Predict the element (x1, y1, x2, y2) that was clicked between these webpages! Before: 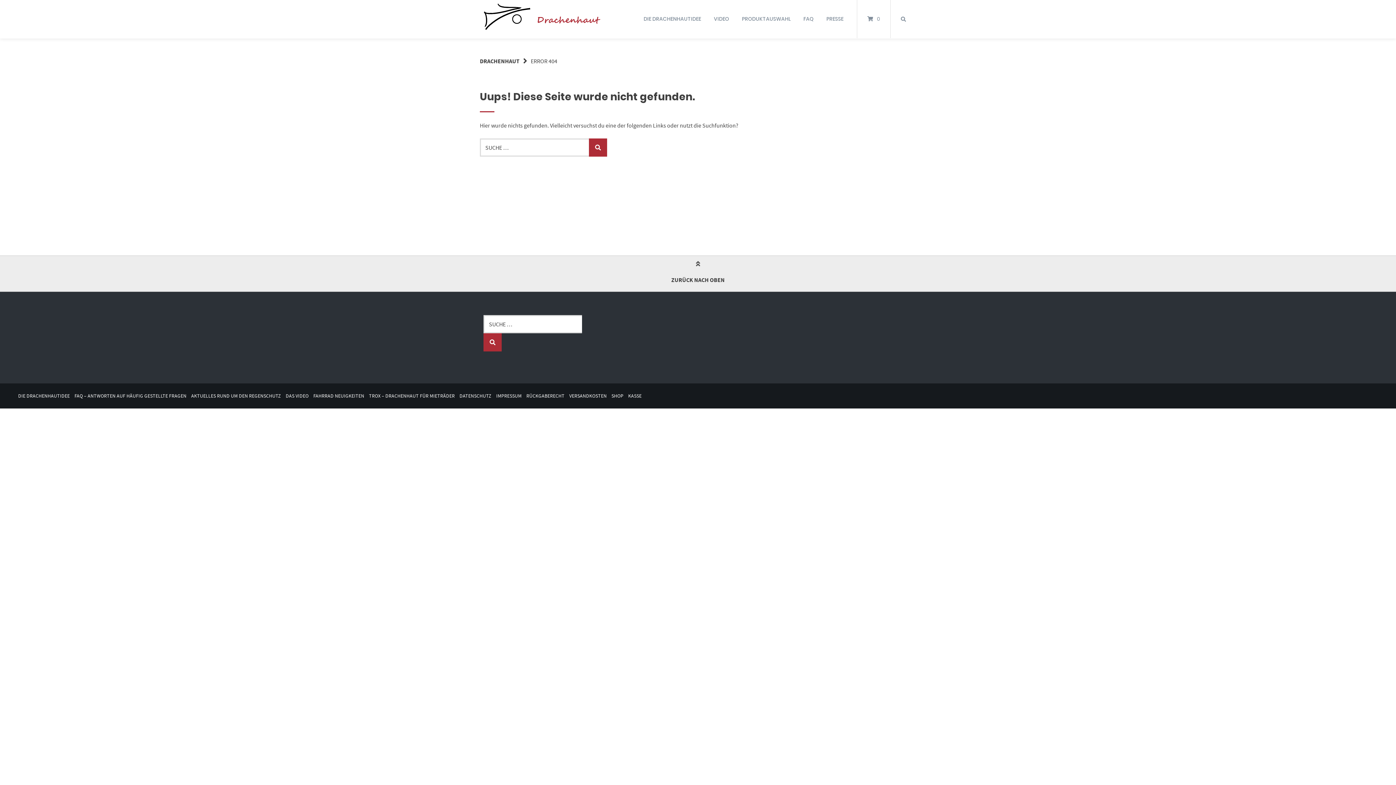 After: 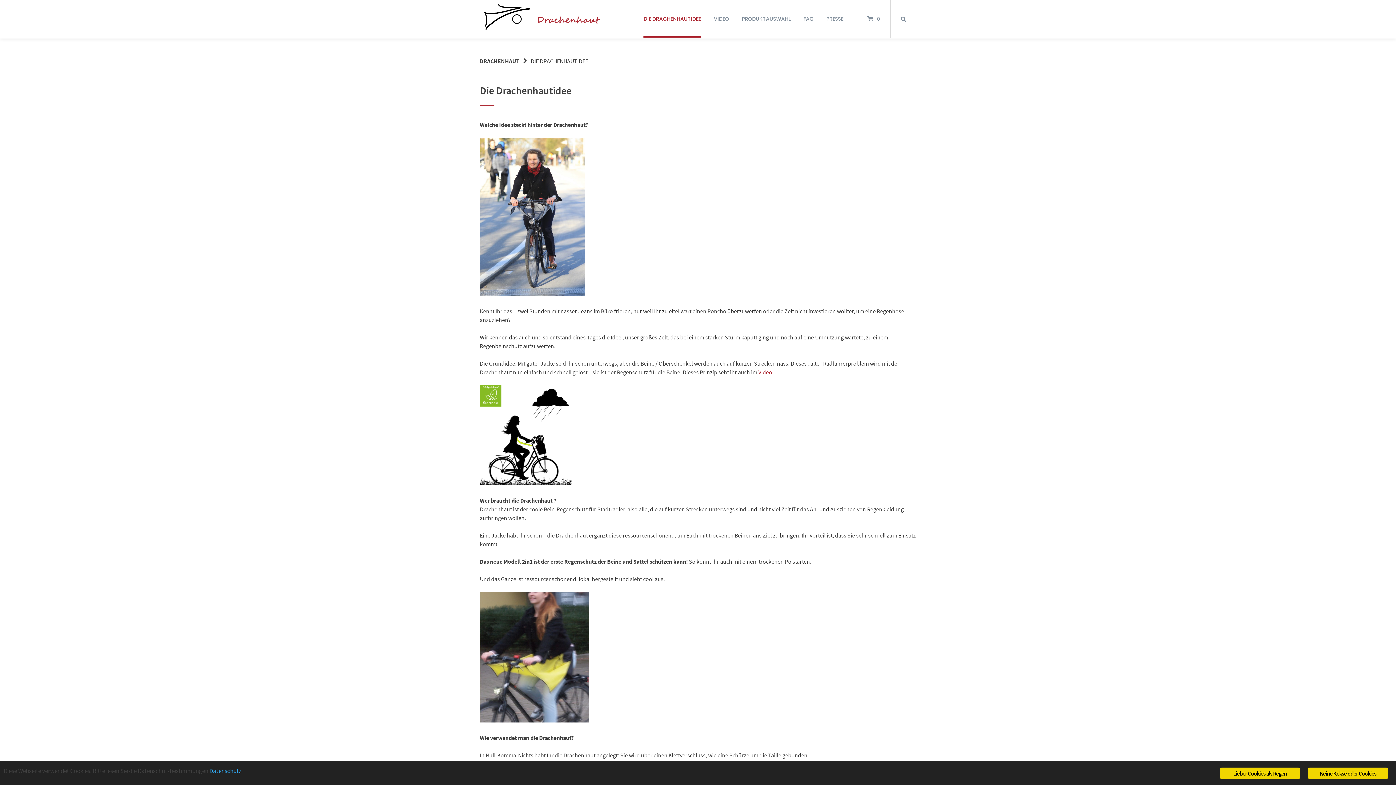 Action: label: DIE DRACHENHAUTIDEE bbox: (18, 393, 69, 399)